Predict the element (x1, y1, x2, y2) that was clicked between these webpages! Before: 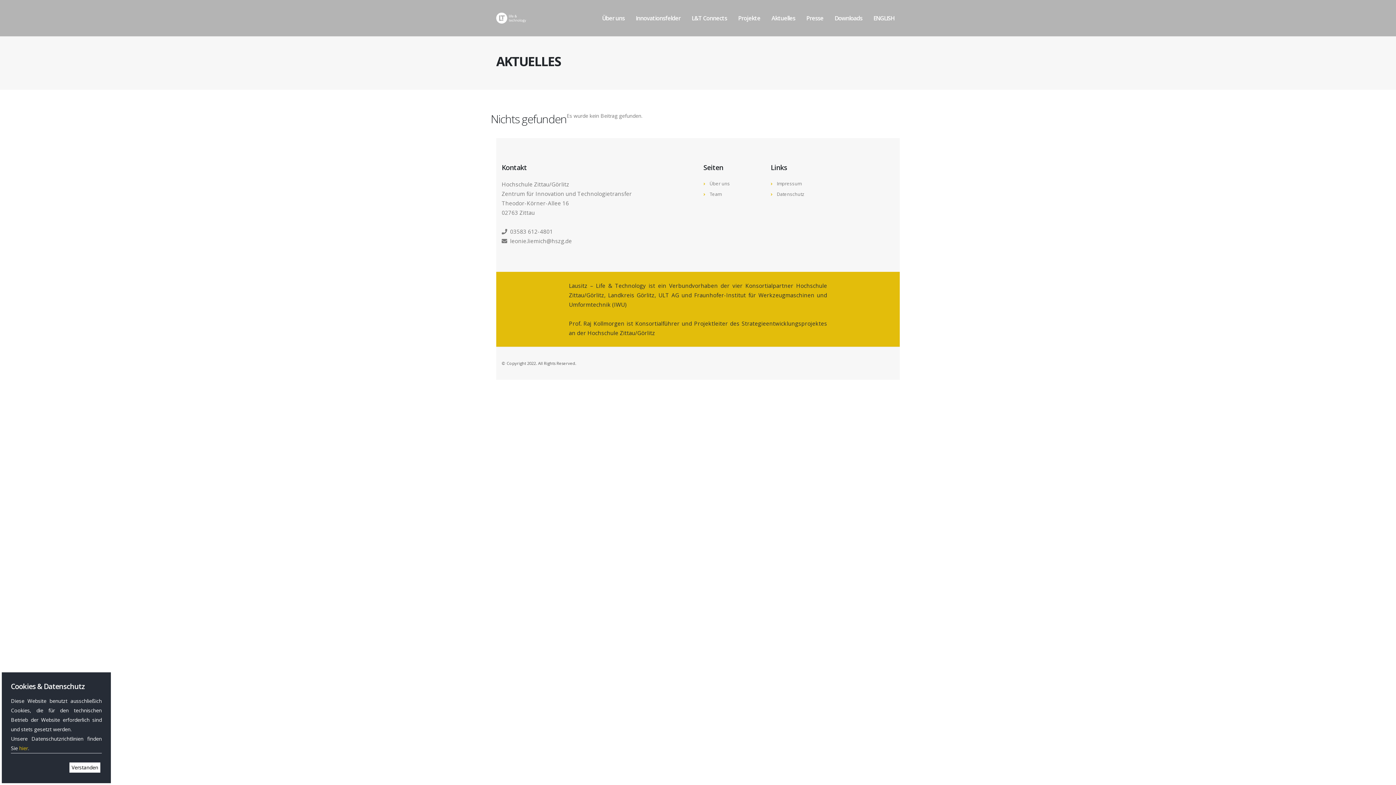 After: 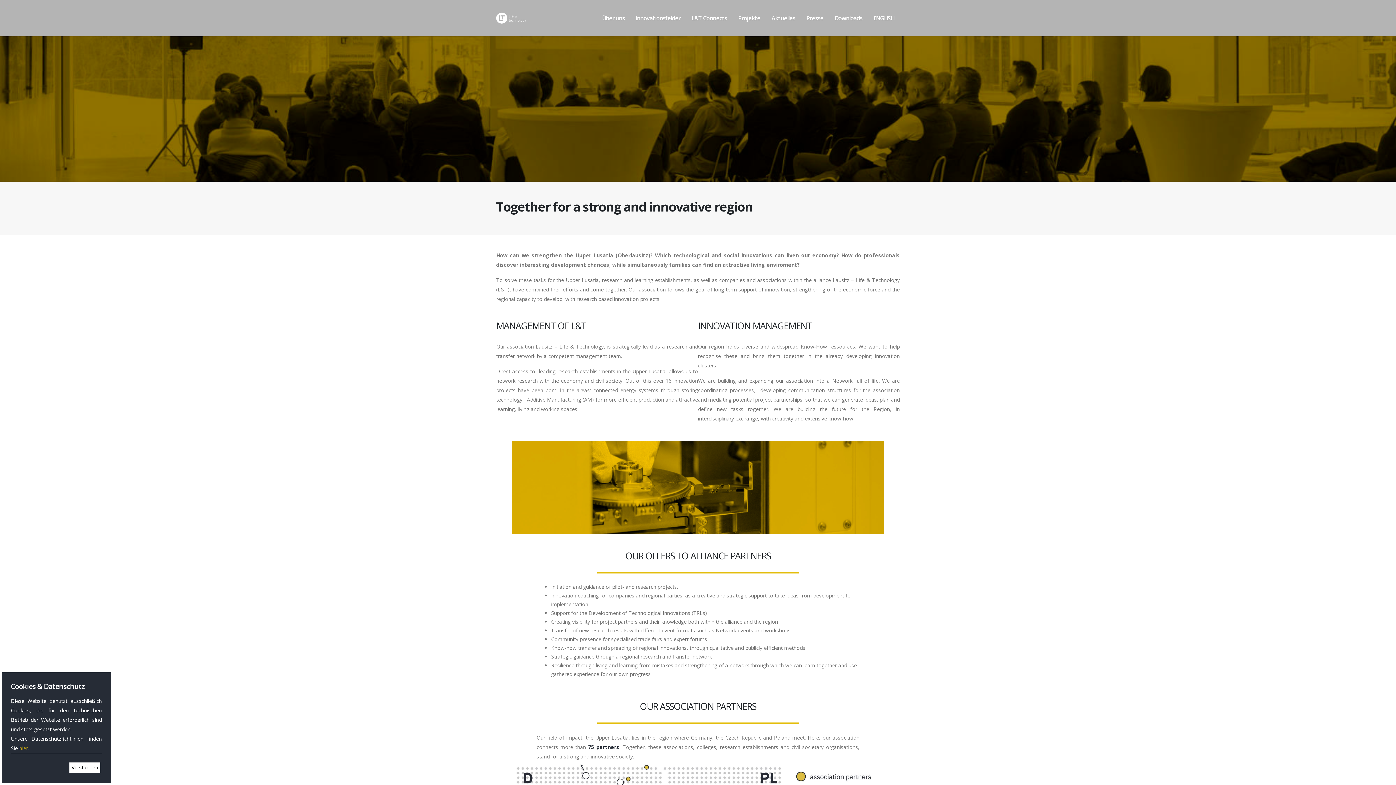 Action: label: ENGLISH bbox: (868, 0, 900, 36)